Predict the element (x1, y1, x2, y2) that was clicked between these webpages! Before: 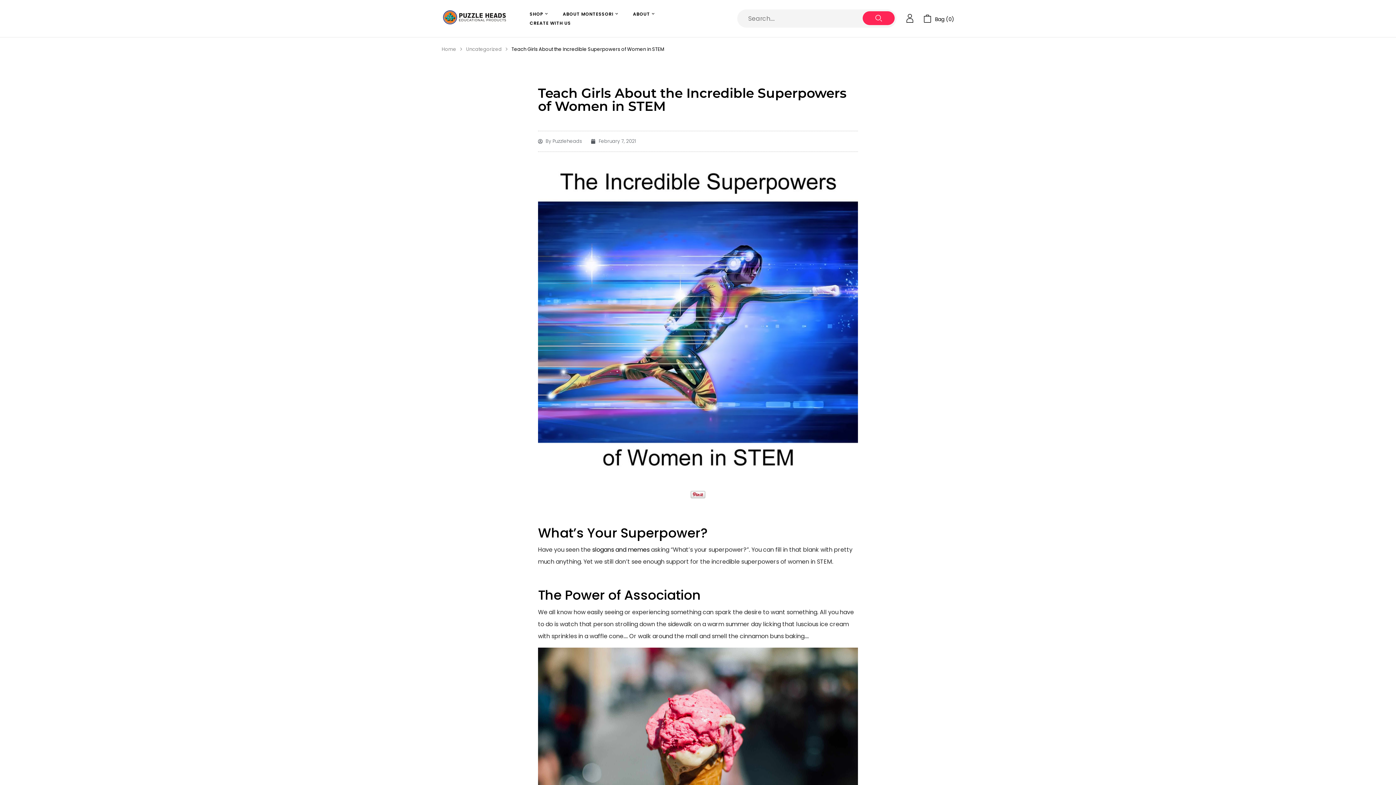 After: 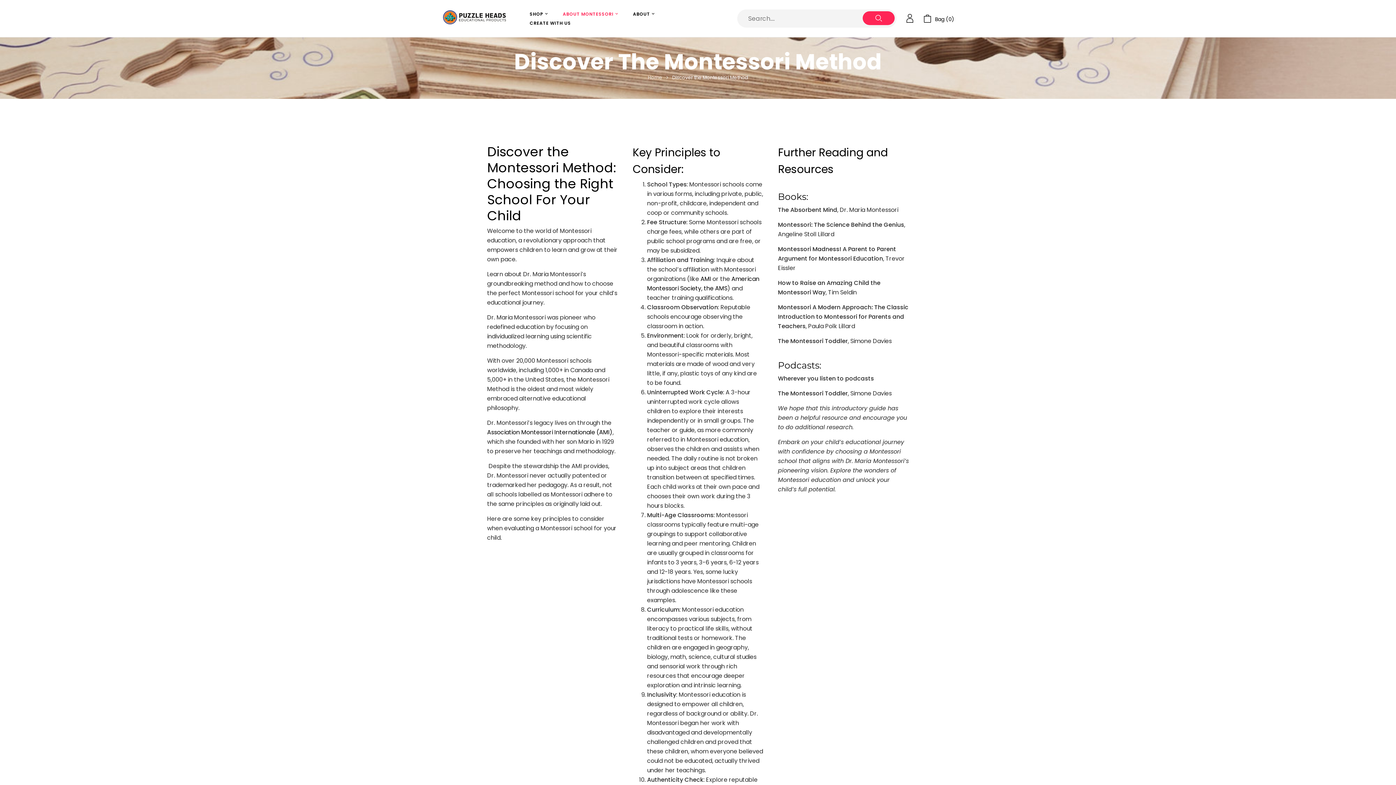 Action: label: ABOUT MONTESSORI bbox: (562, 9, 618, 18)